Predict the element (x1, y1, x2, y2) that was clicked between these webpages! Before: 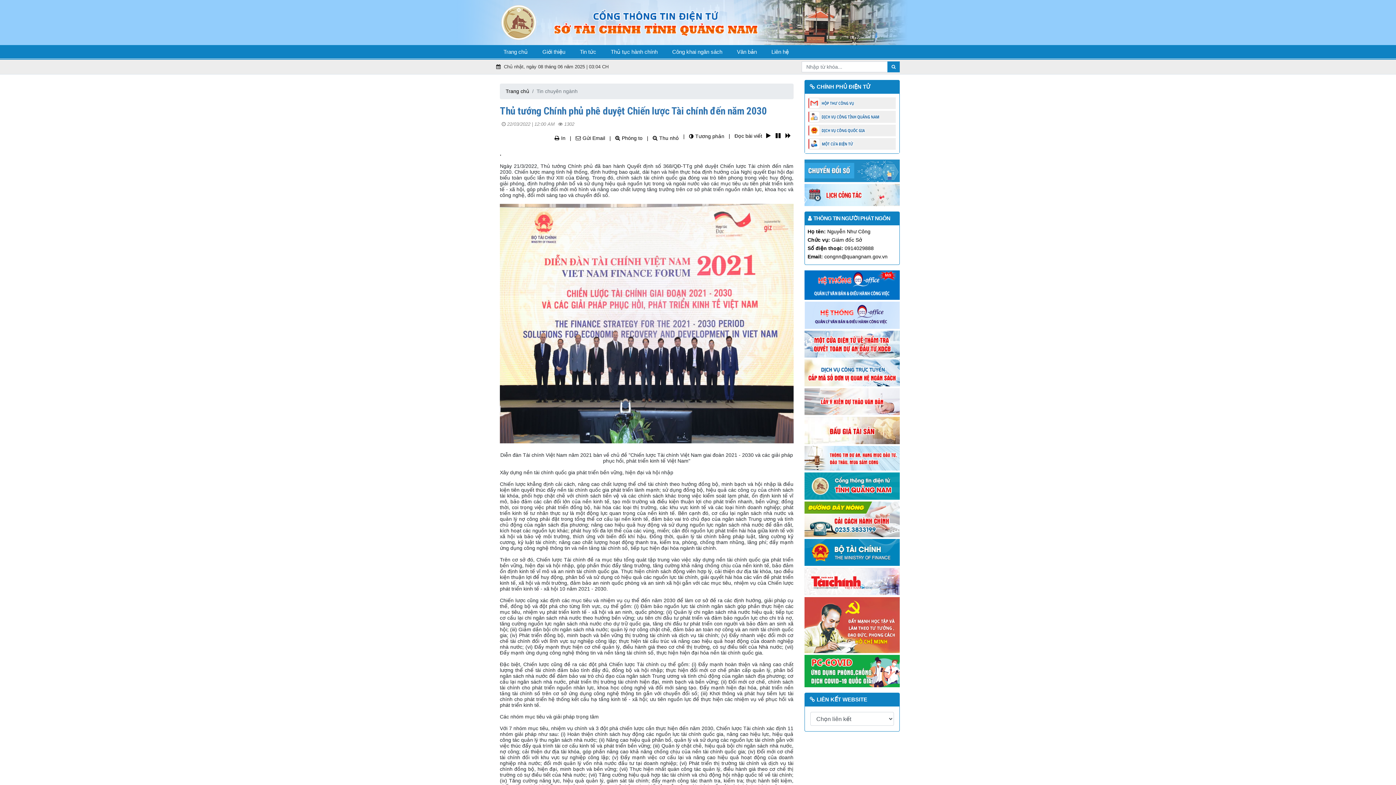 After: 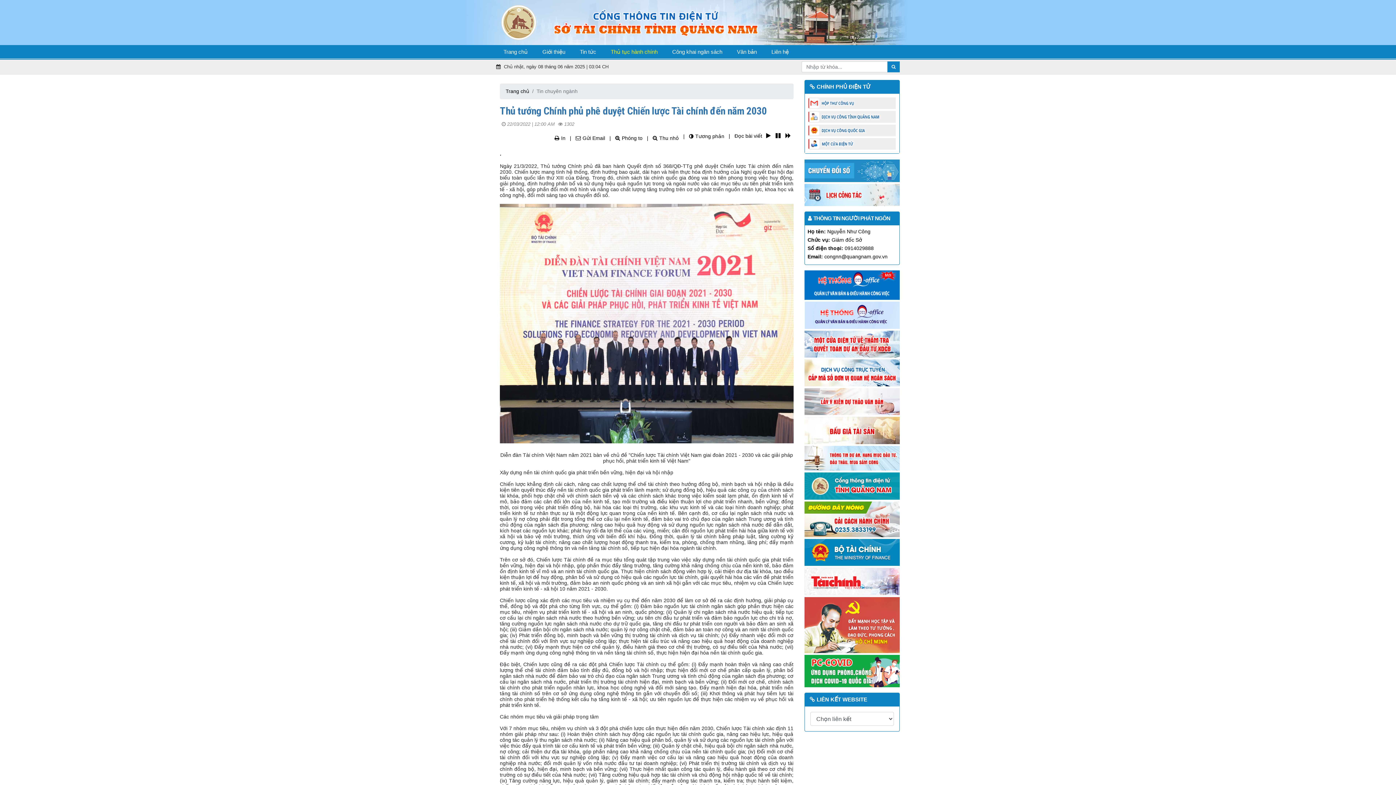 Action: label: Thủ tục hành chính bbox: (603, 45, 665, 58)